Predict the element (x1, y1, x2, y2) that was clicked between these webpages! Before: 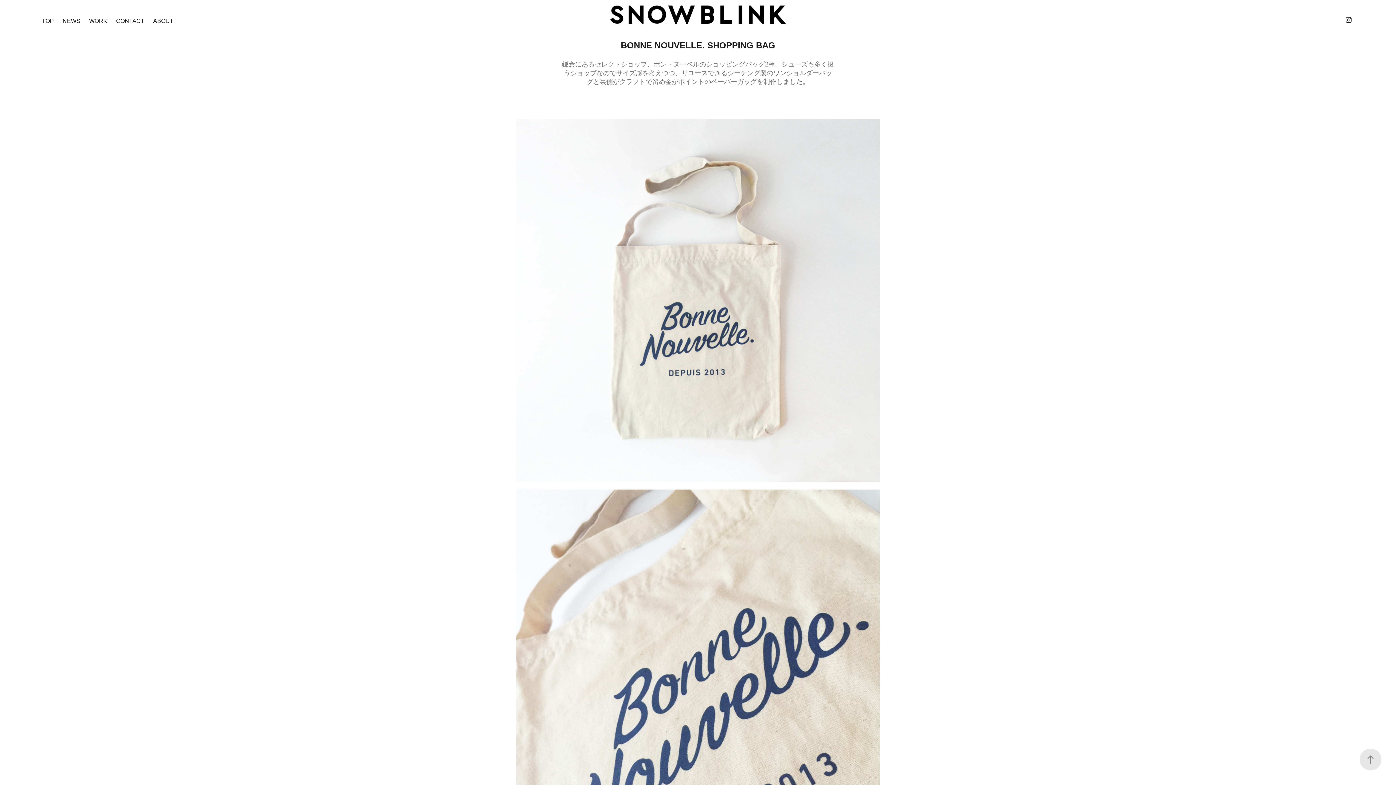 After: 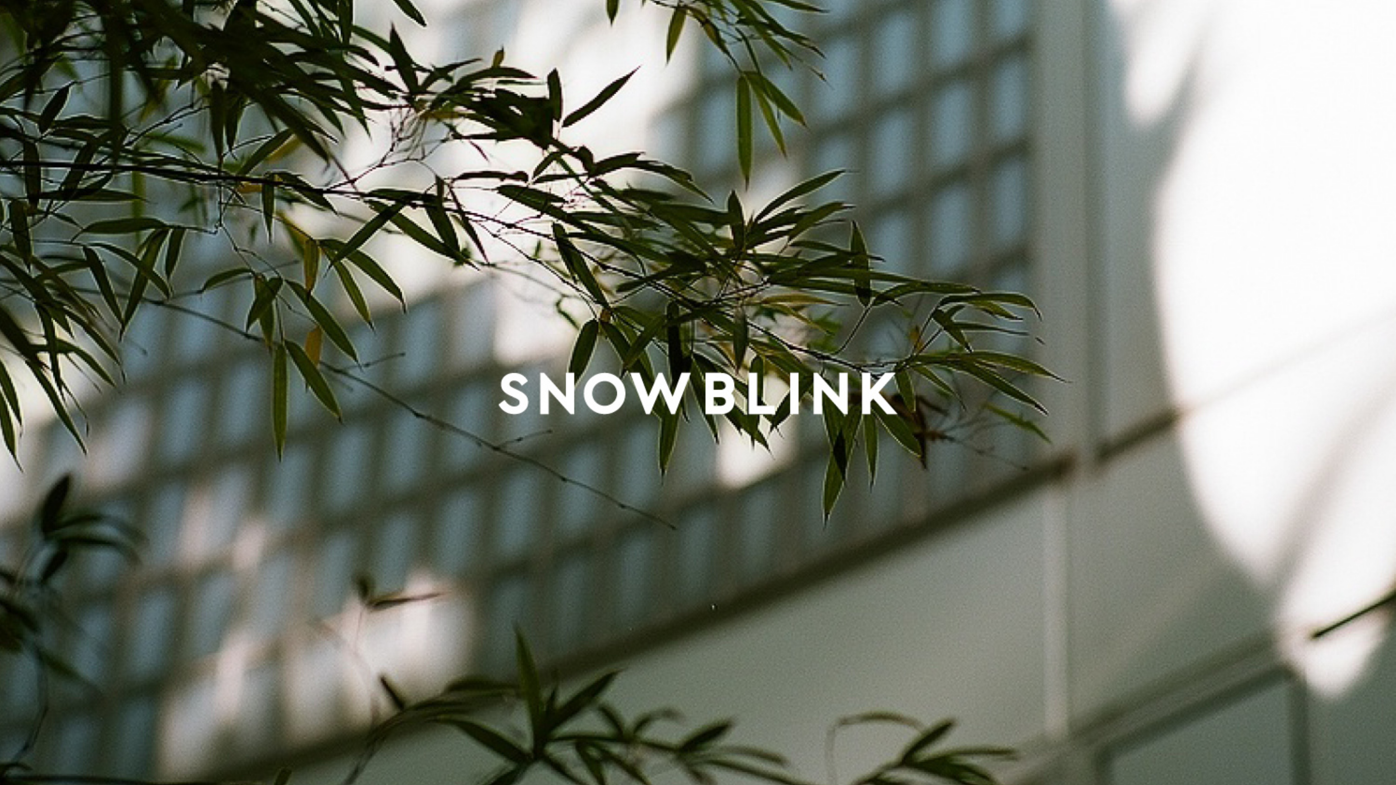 Action: label: TOP bbox: (41, 17, 53, 24)